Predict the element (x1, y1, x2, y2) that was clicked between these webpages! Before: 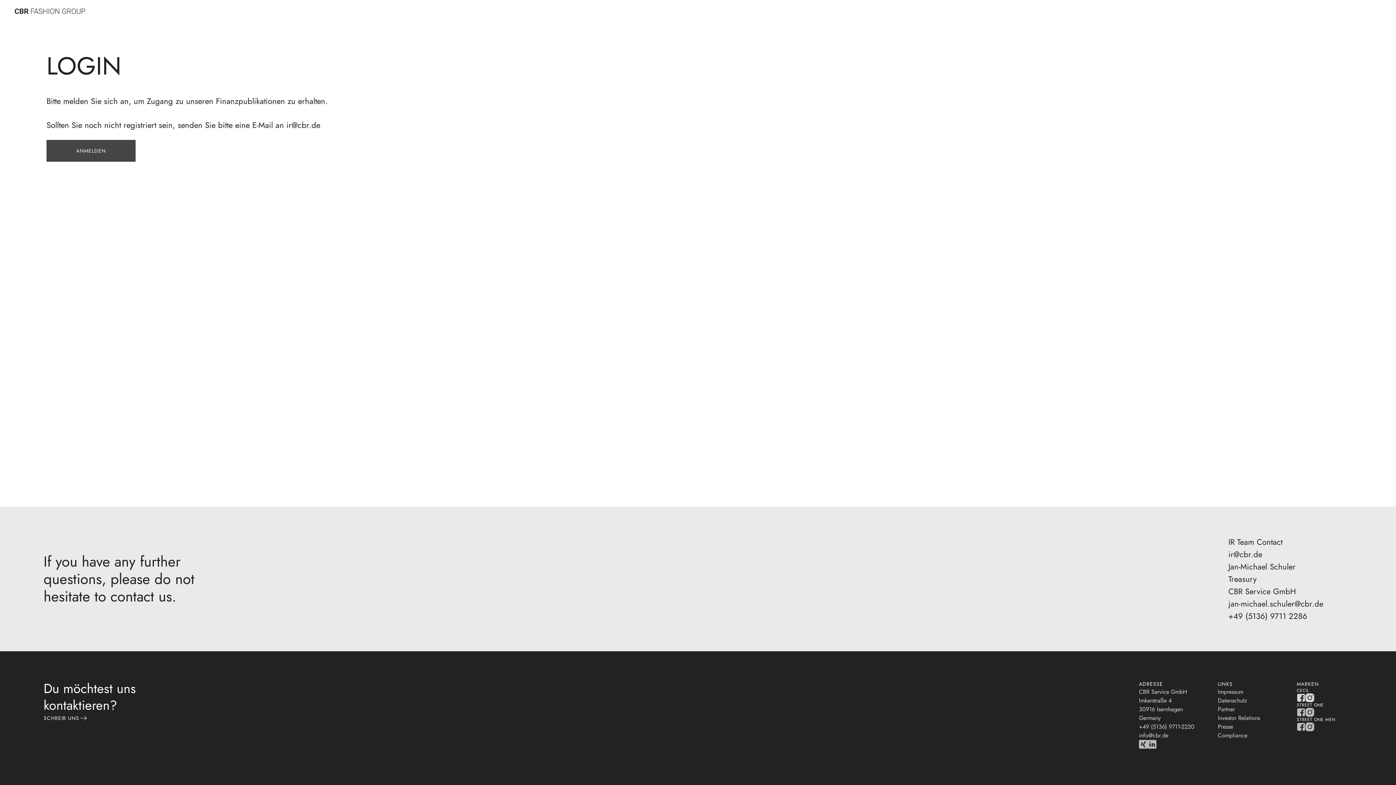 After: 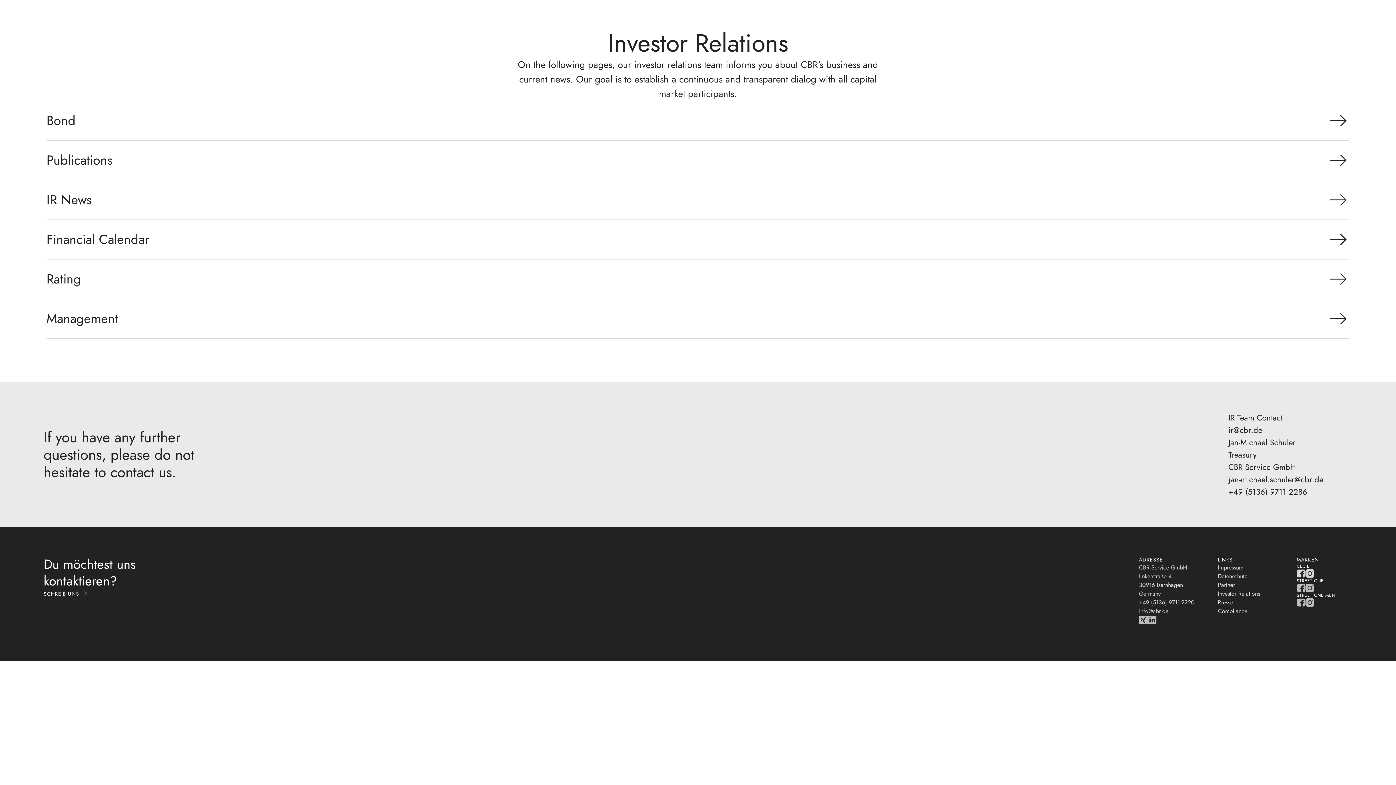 Action: bbox: (1218, 714, 1260, 722) label: Investor Relations